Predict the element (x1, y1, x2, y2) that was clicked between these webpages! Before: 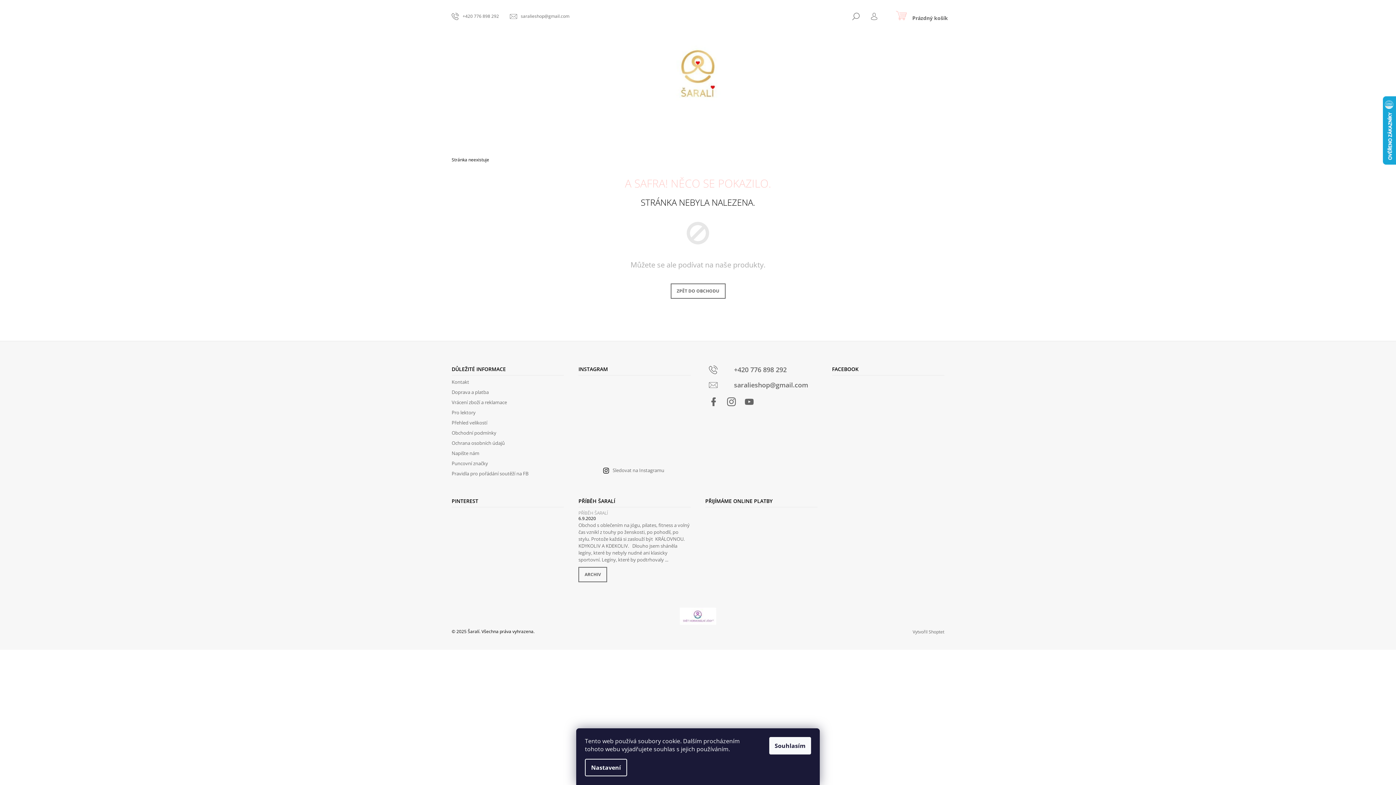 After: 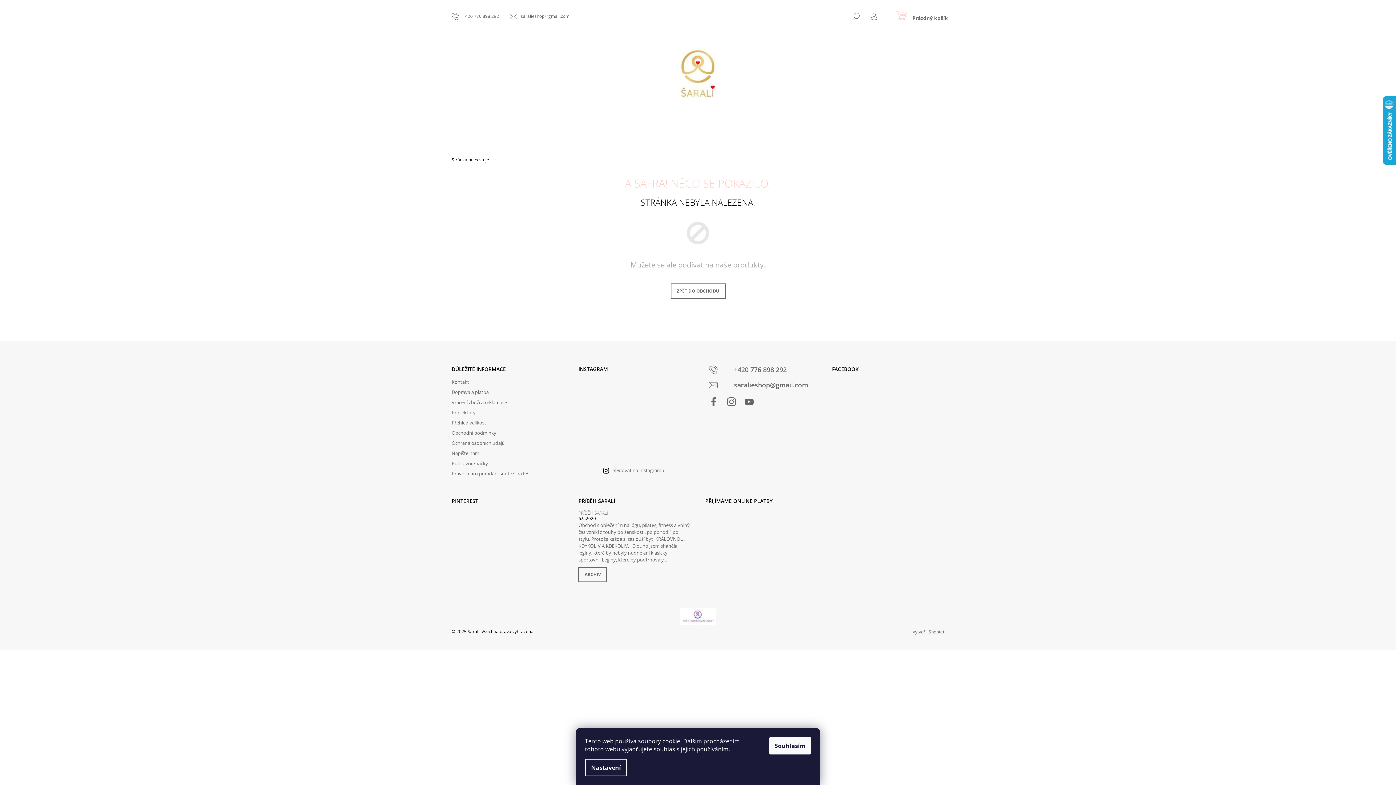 Action: bbox: (660, 433, 687, 460)